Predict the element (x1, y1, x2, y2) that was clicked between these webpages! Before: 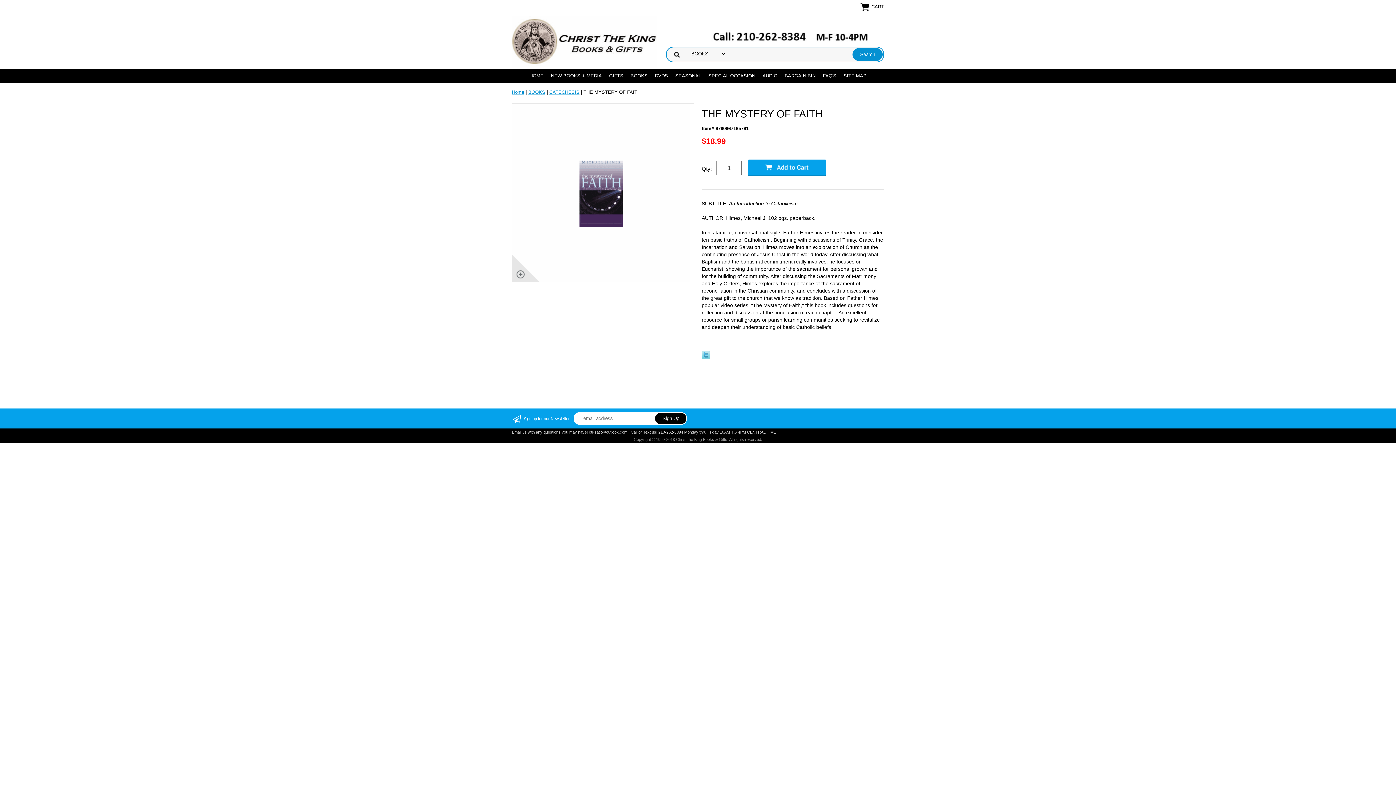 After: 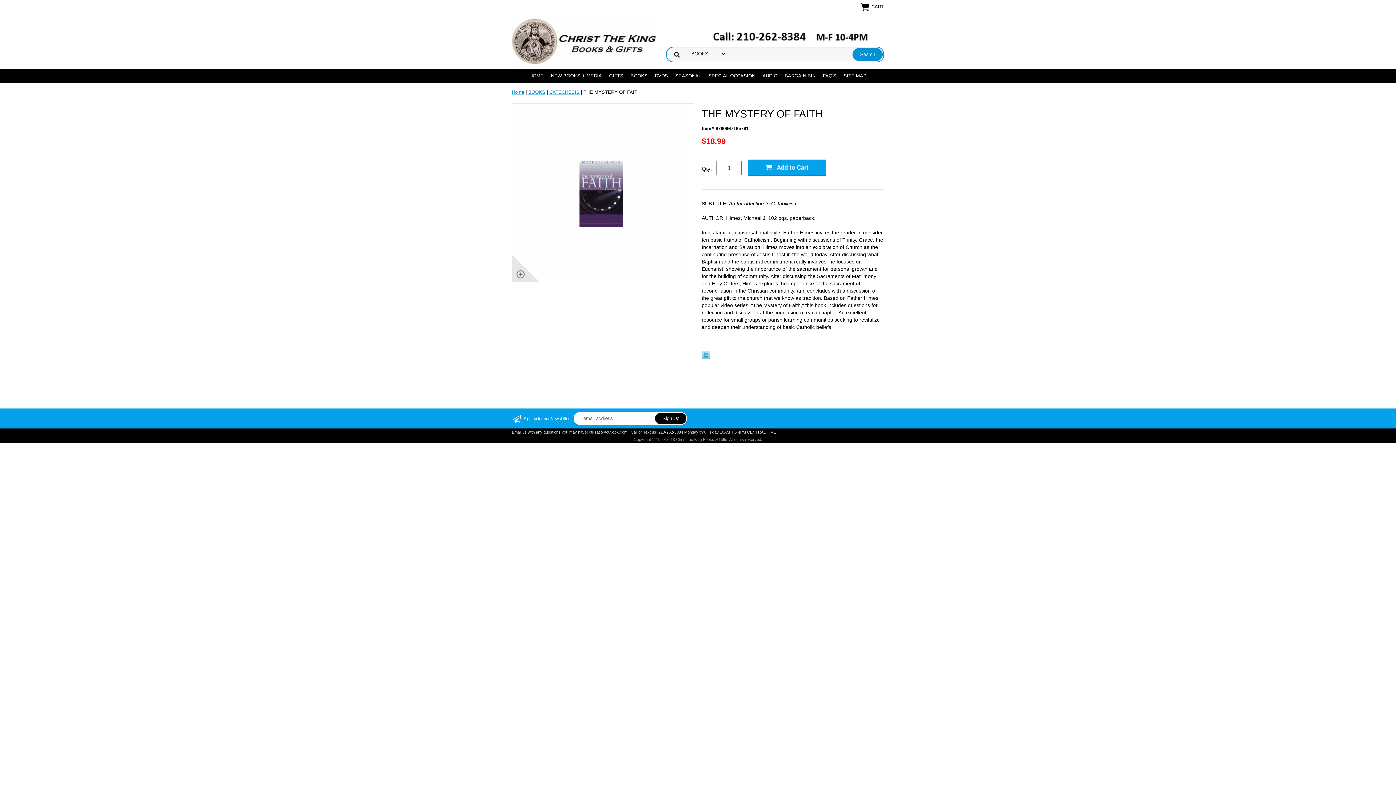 Action: bbox: (701, 354, 710, 360)